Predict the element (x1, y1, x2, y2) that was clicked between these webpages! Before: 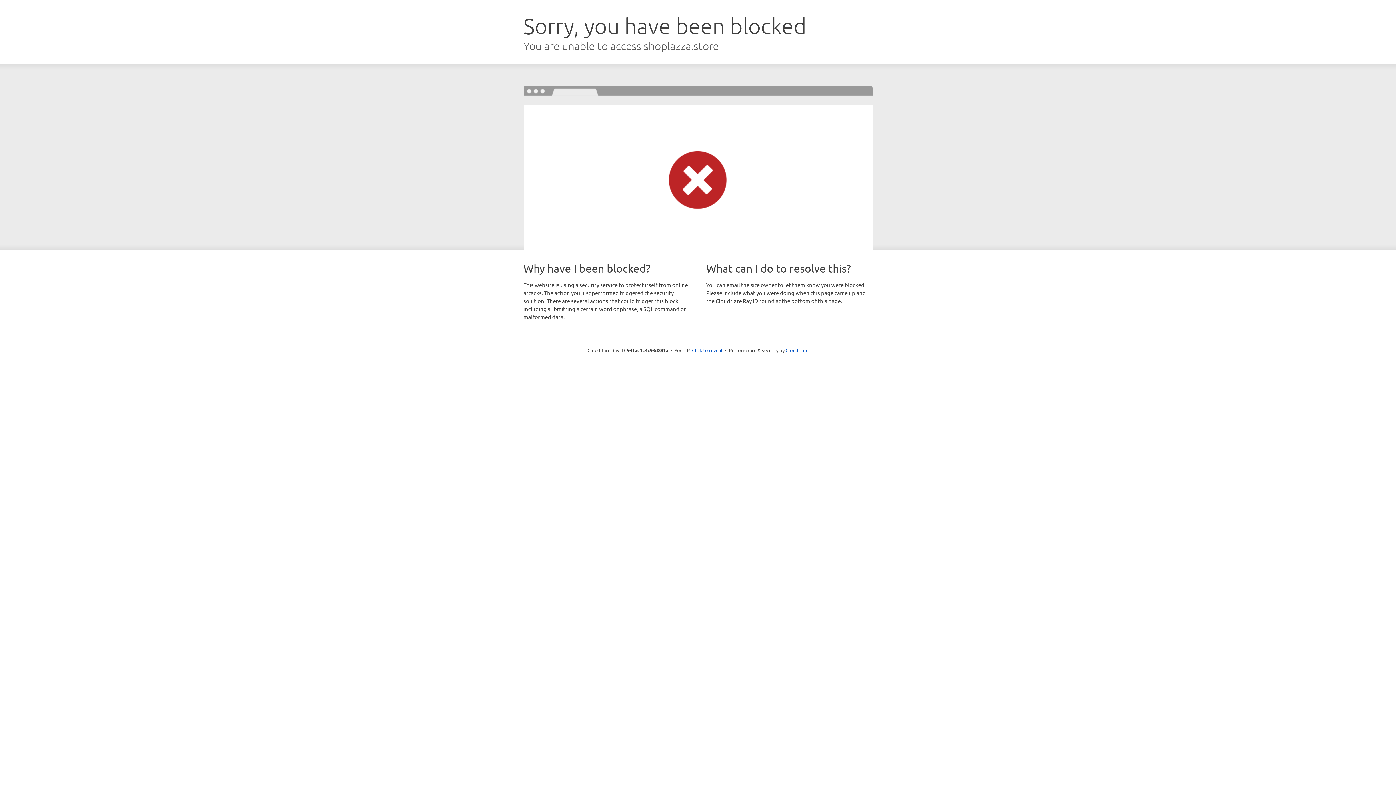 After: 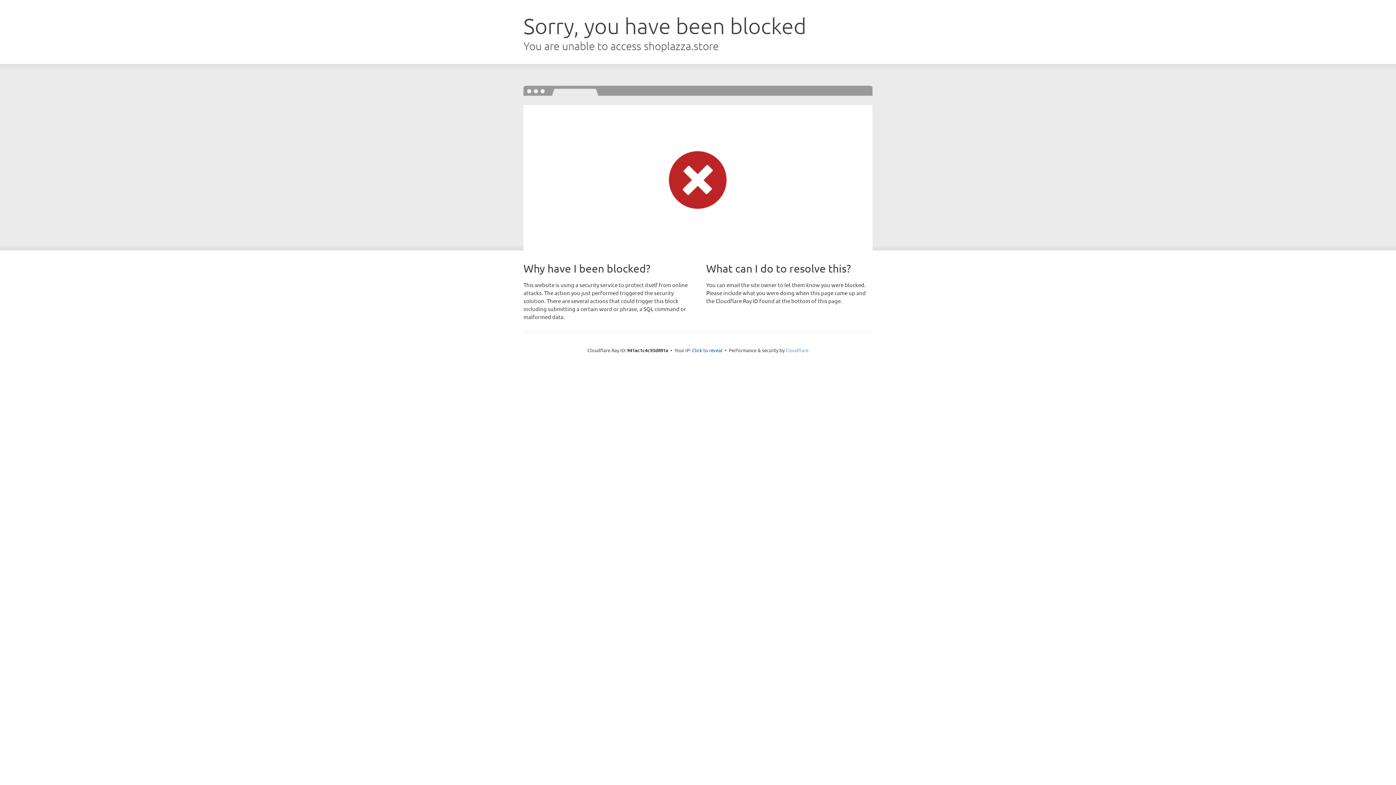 Action: label: Cloudflare bbox: (785, 347, 808, 353)